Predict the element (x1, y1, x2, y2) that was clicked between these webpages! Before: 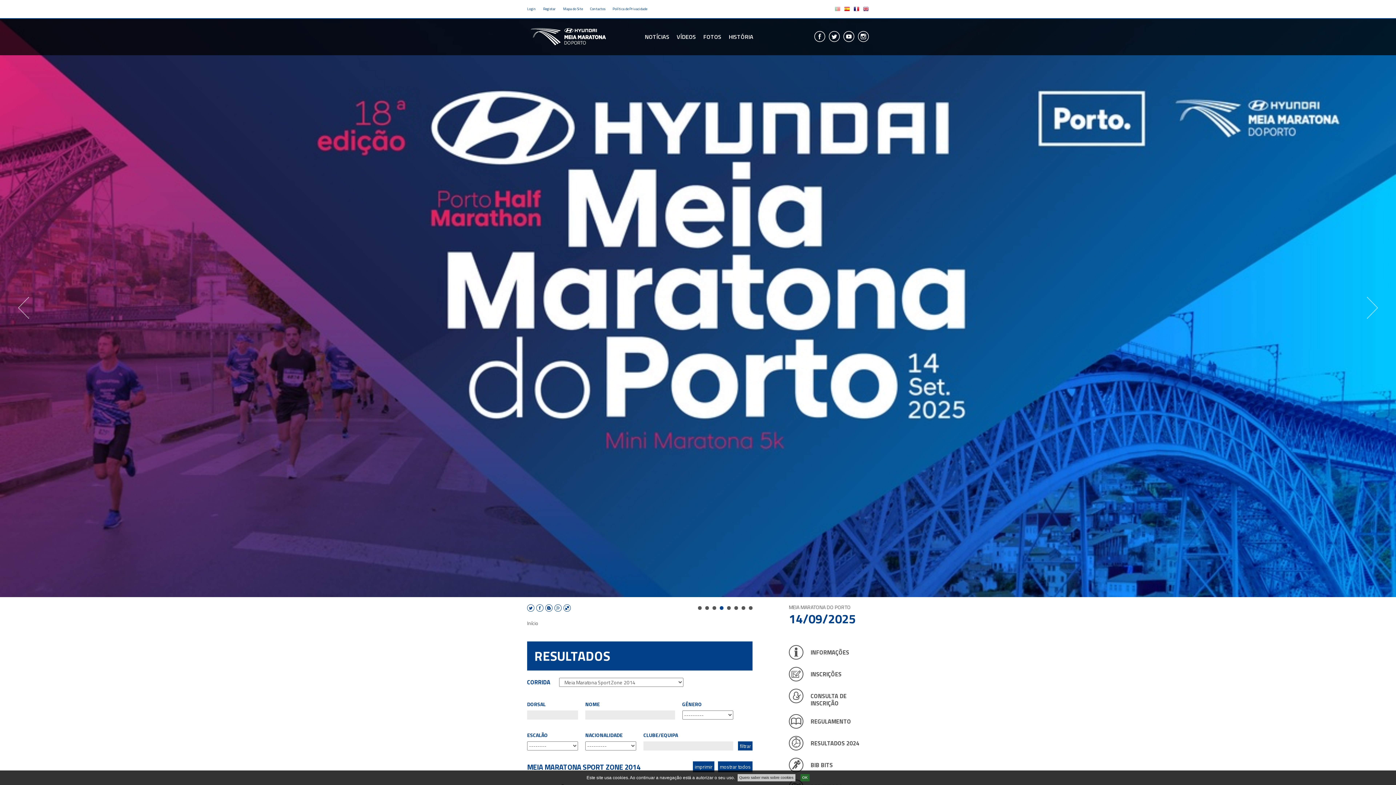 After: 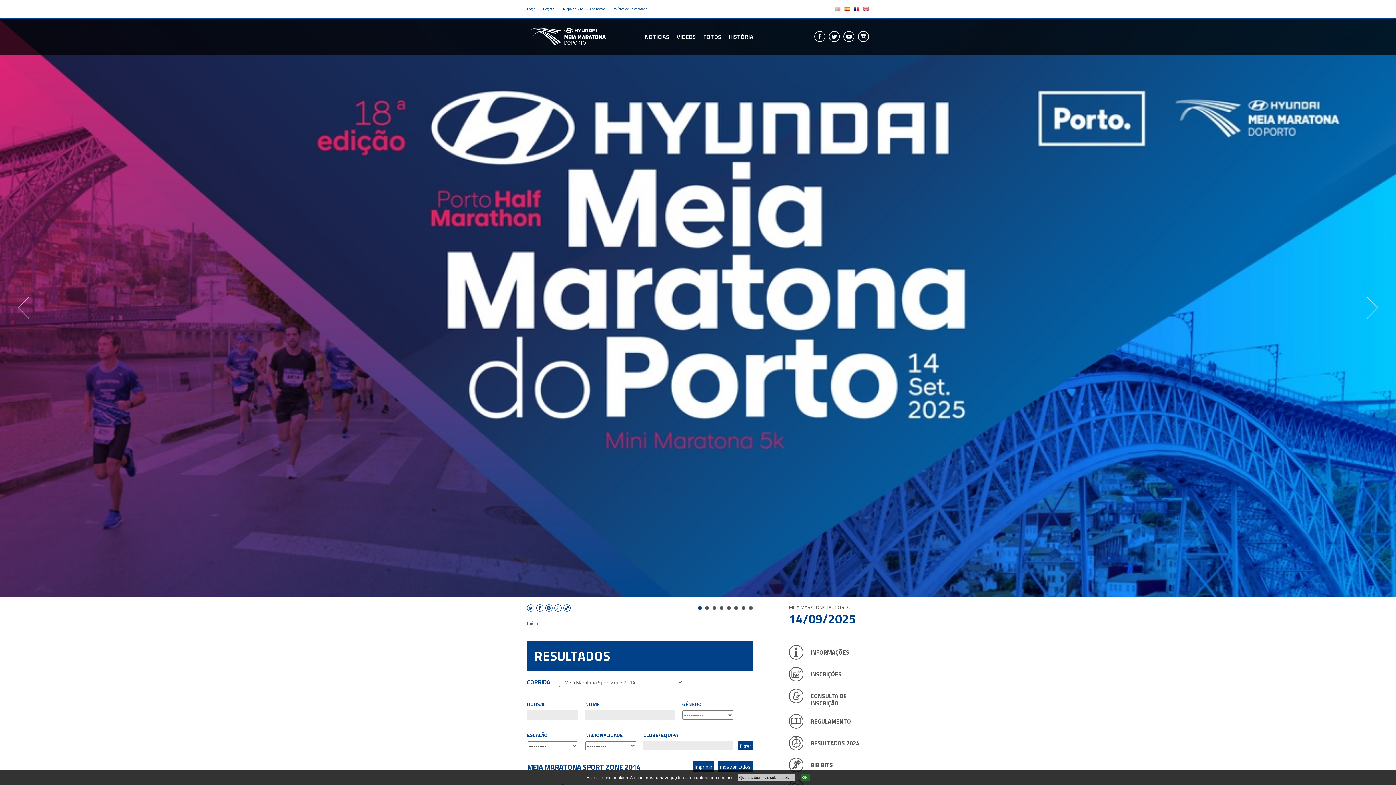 Action: bbox: (698, 606, 701, 610) label: 1